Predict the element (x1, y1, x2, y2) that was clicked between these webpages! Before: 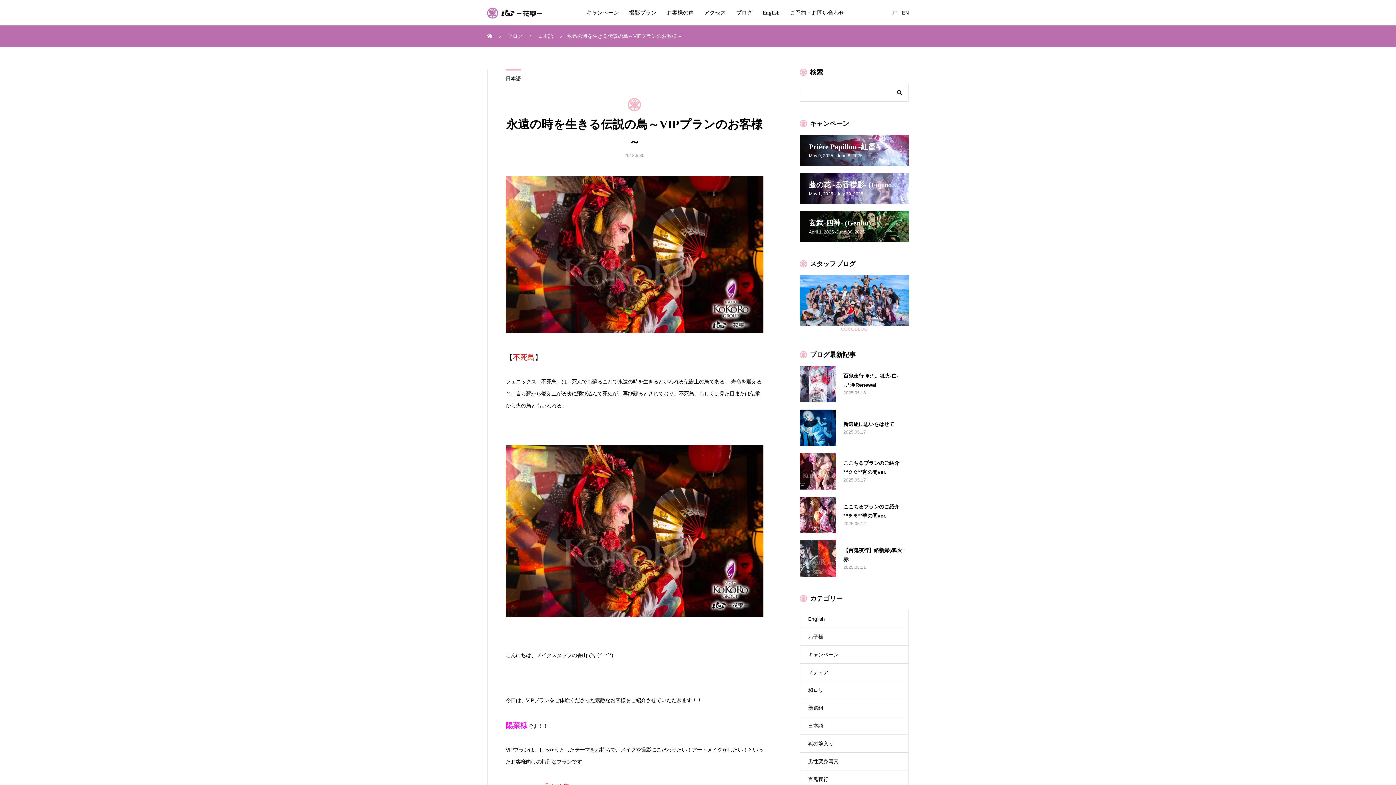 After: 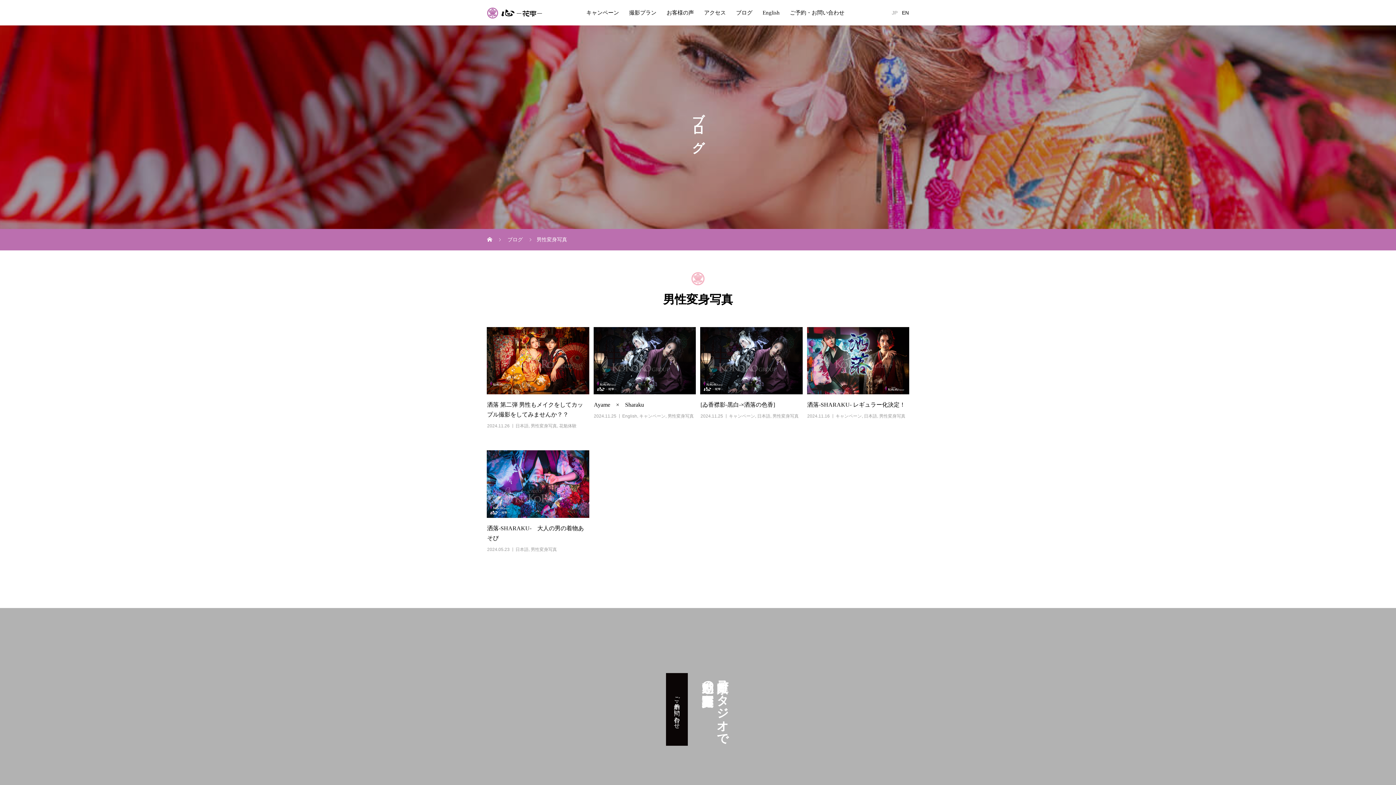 Action: label: 男性変身写真 bbox: (800, 752, 908, 770)